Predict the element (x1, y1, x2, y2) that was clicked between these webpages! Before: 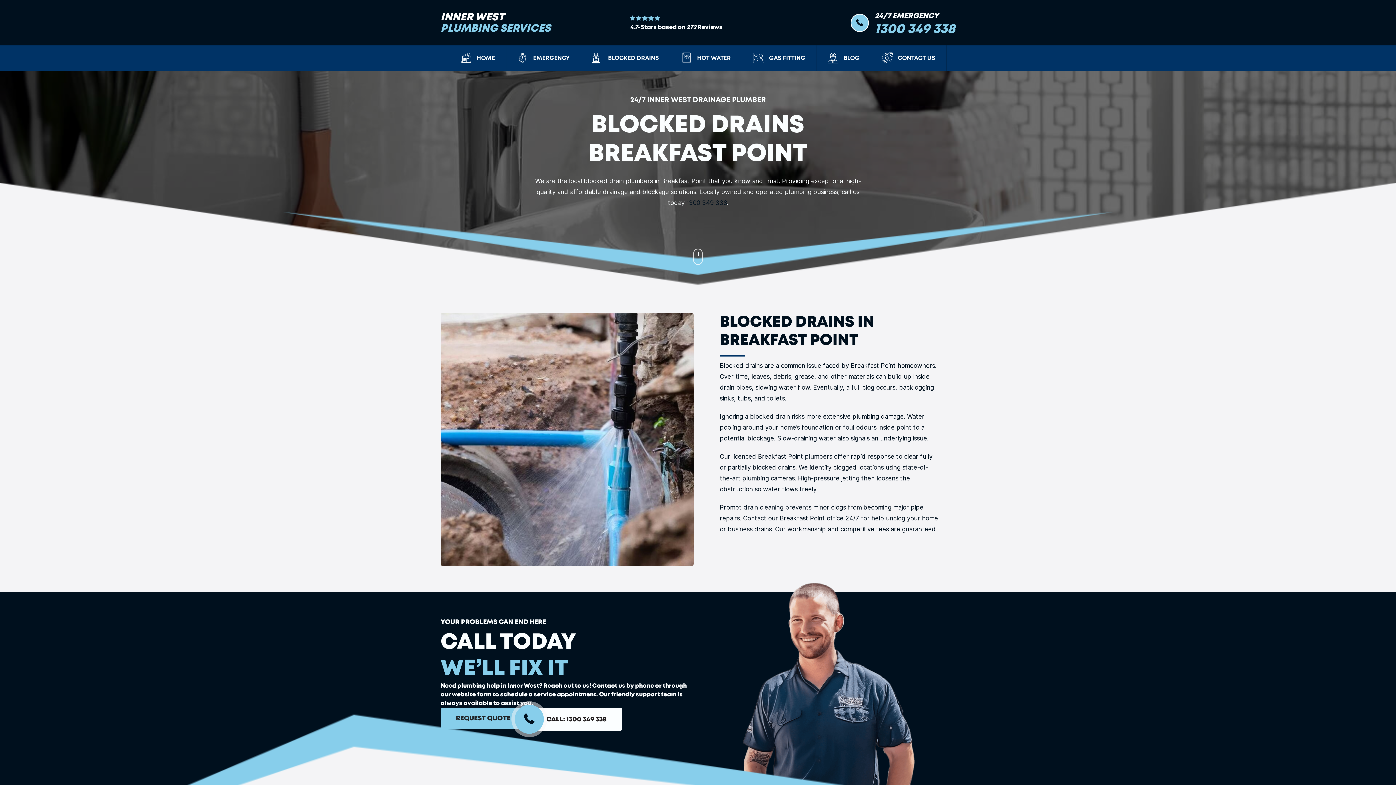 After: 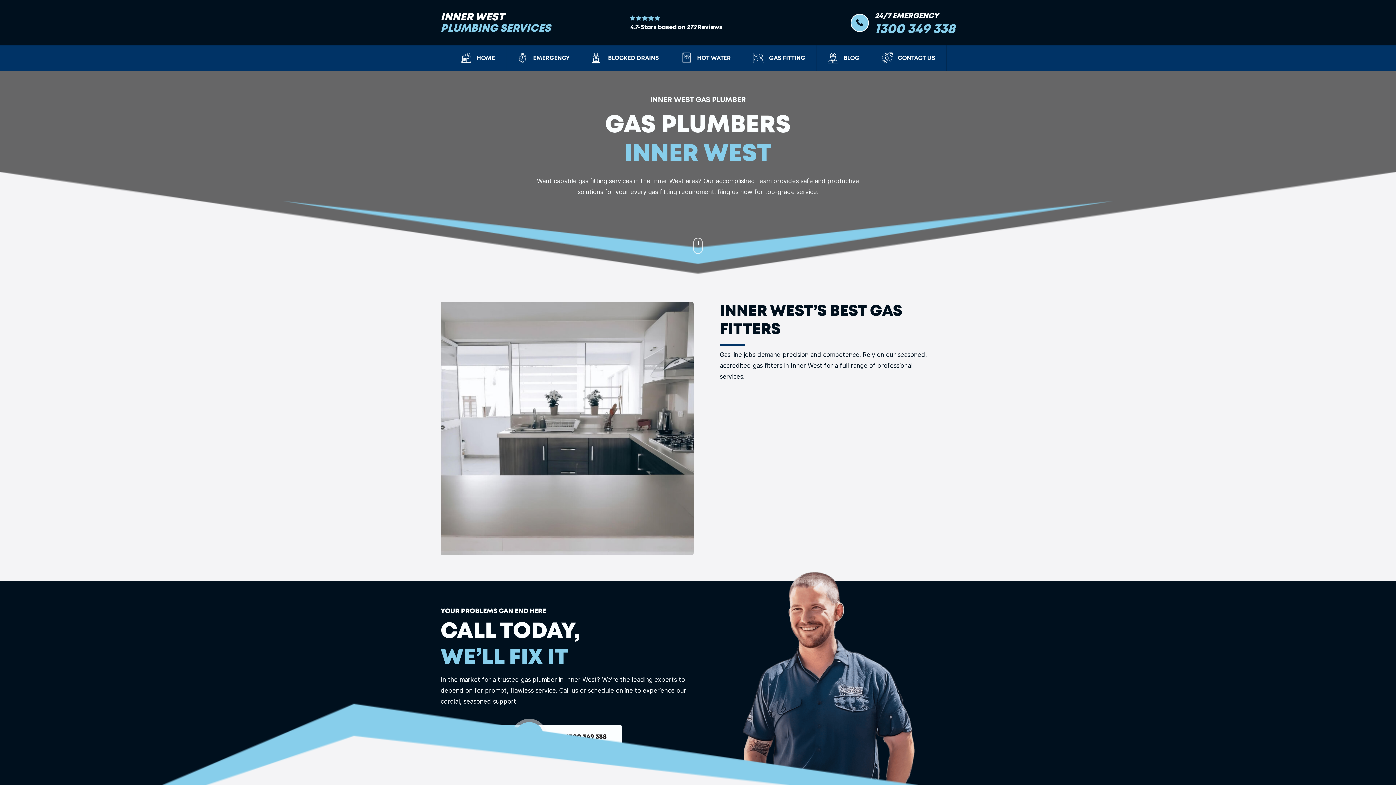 Action: label: GAS FITTING bbox: (742, 45, 816, 70)